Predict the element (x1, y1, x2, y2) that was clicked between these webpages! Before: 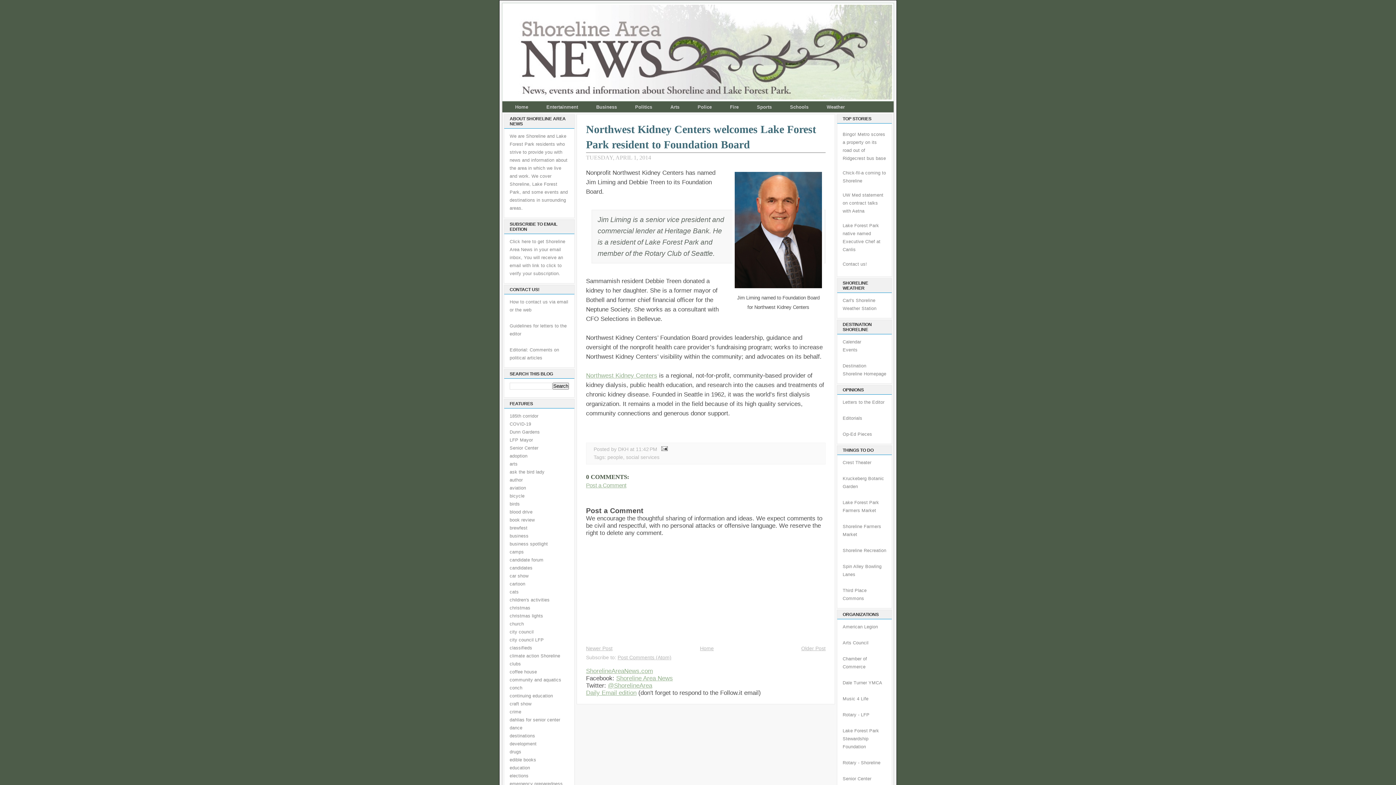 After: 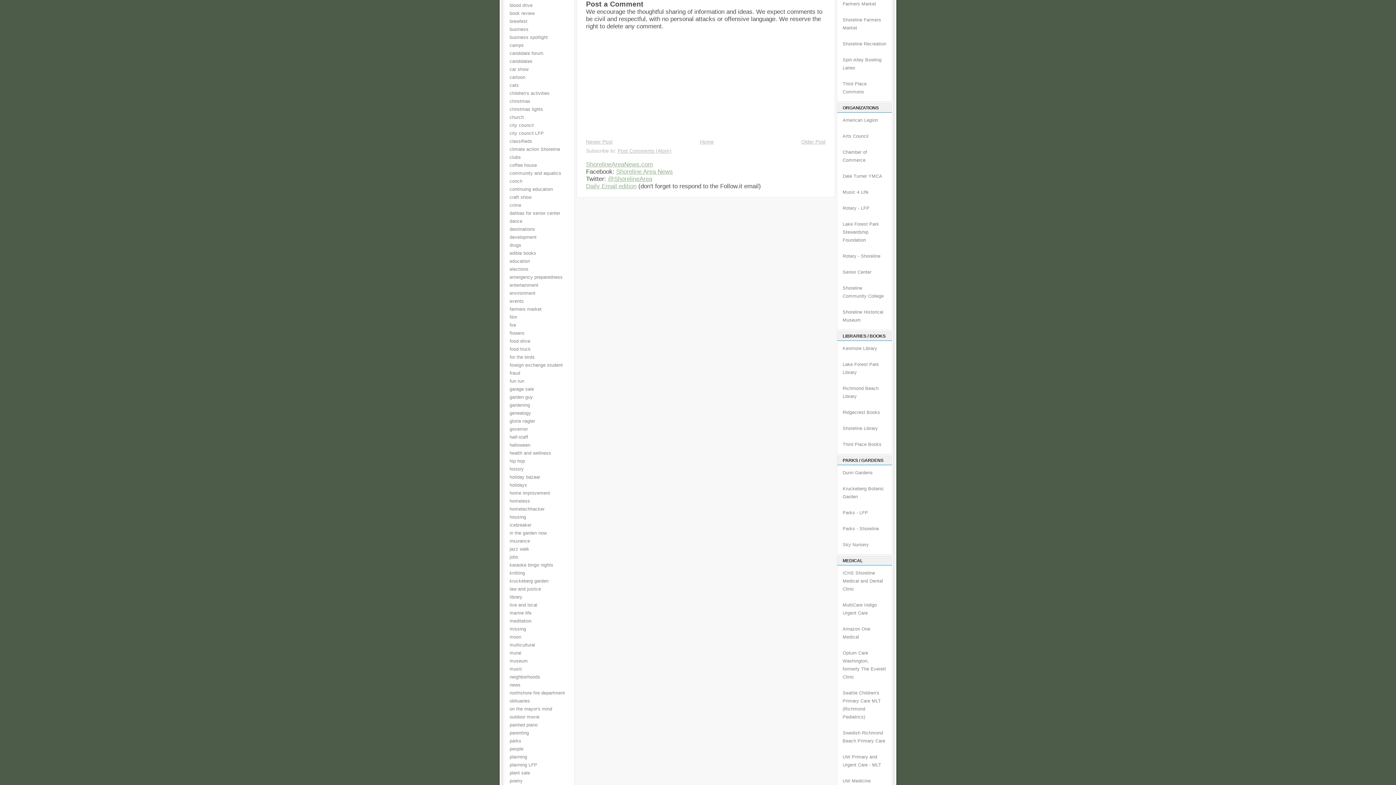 Action: label: Post a Comment bbox: (586, 481, 626, 488)